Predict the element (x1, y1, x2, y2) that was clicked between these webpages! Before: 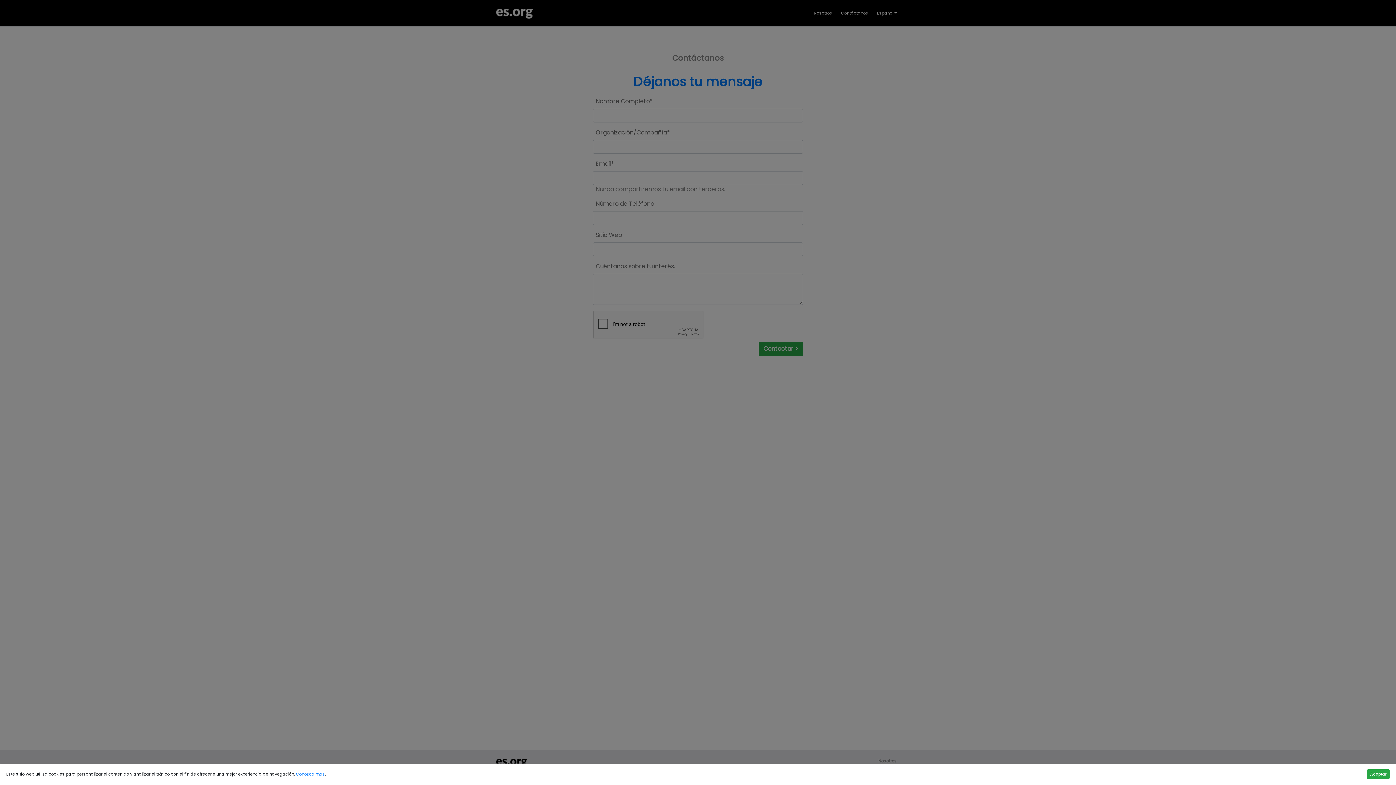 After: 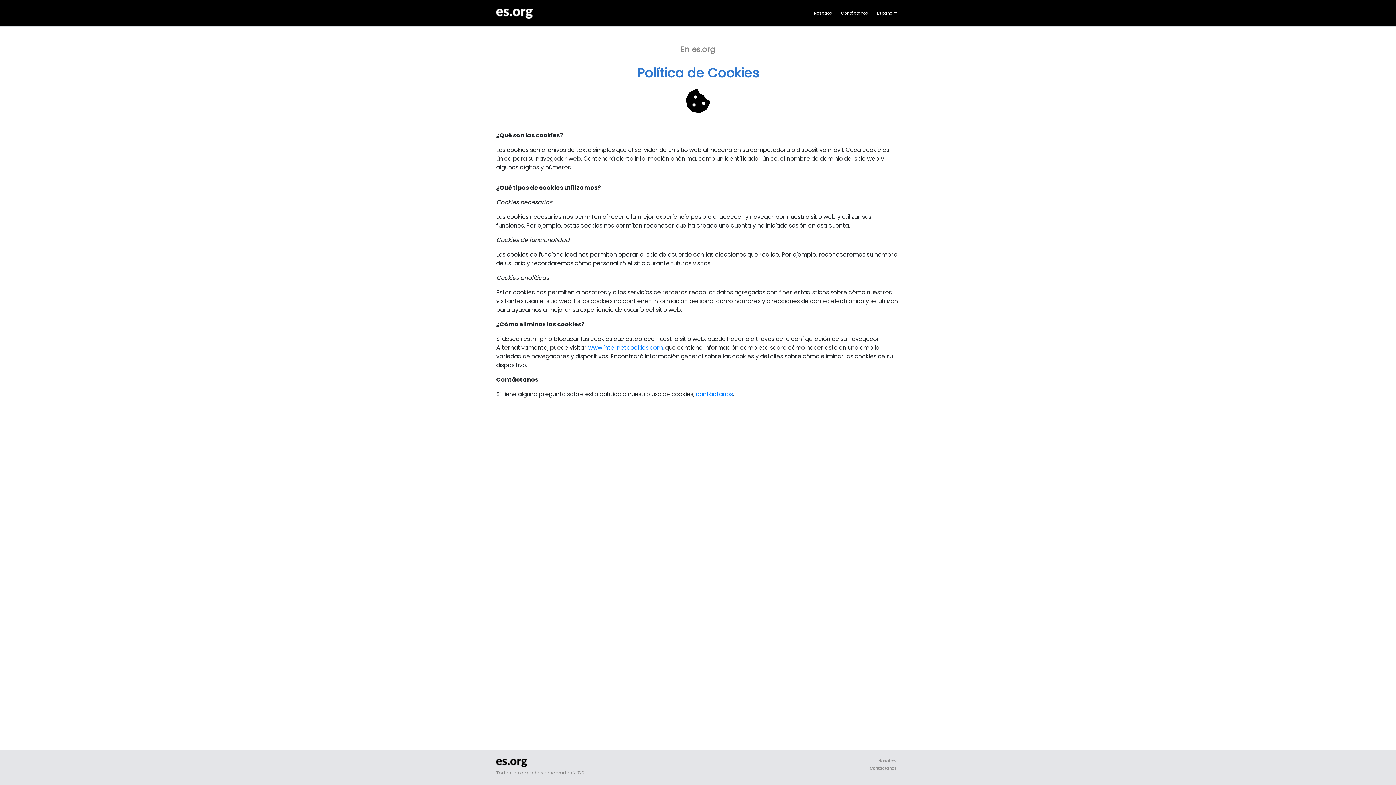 Action: label: Conozca más bbox: (296, 771, 325, 777)